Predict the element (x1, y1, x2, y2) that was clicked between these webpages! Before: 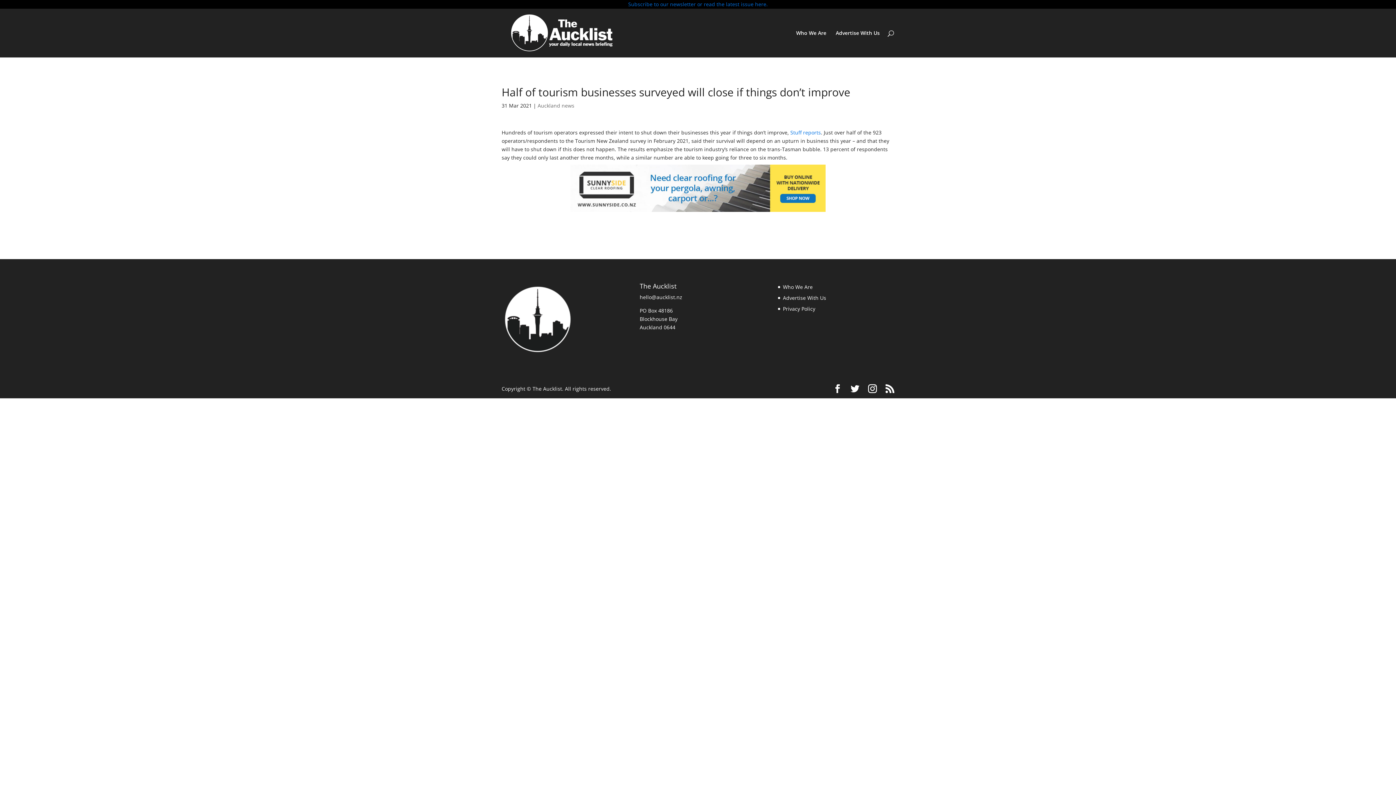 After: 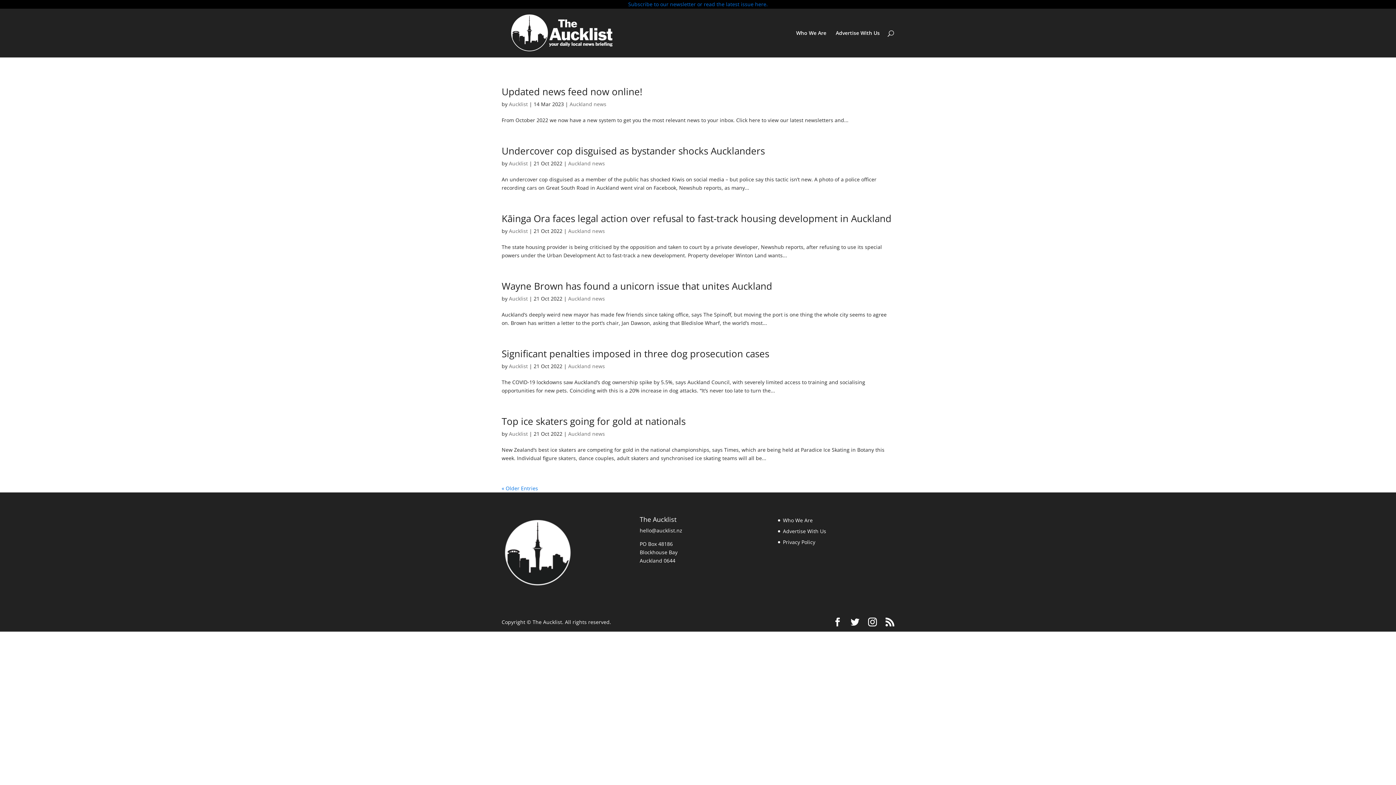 Action: bbox: (537, 102, 574, 109) label: Auckland news